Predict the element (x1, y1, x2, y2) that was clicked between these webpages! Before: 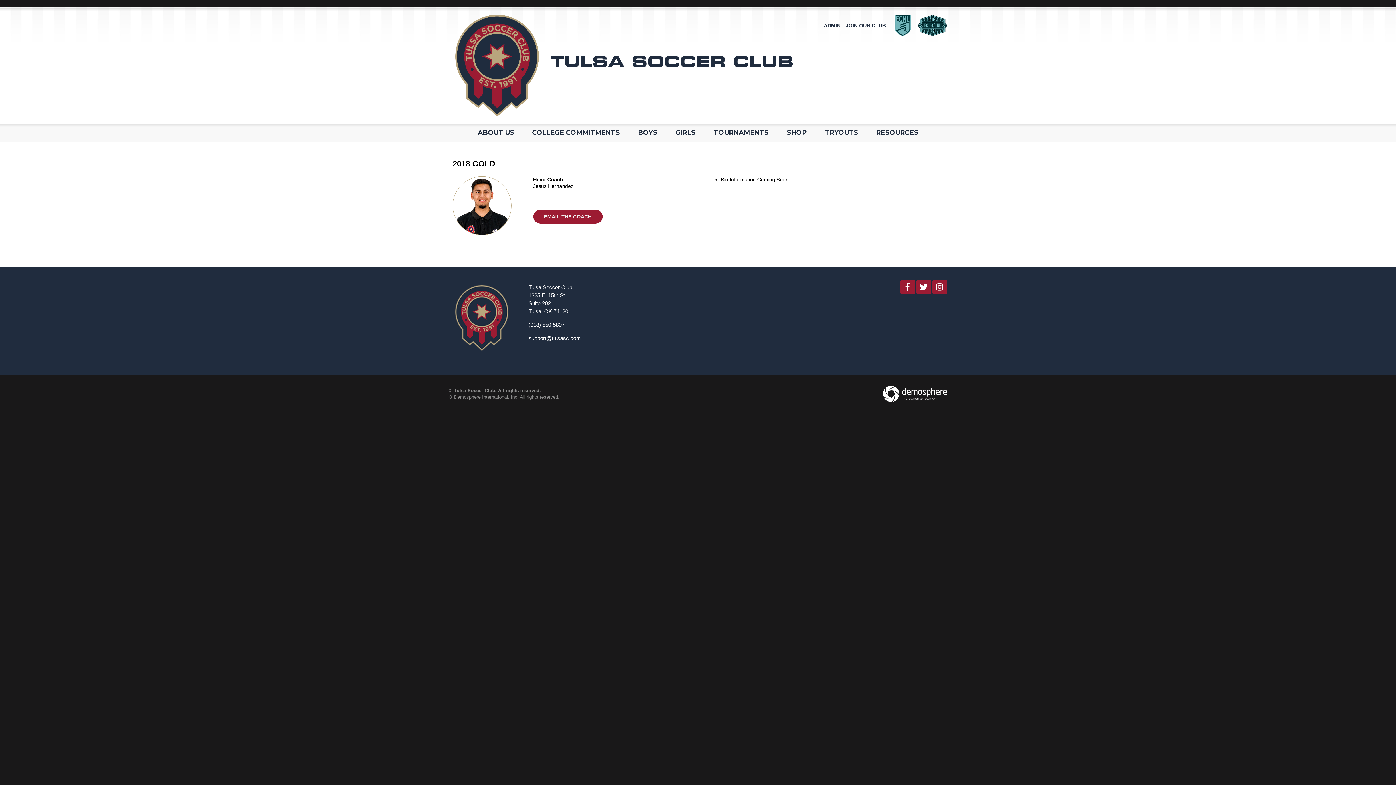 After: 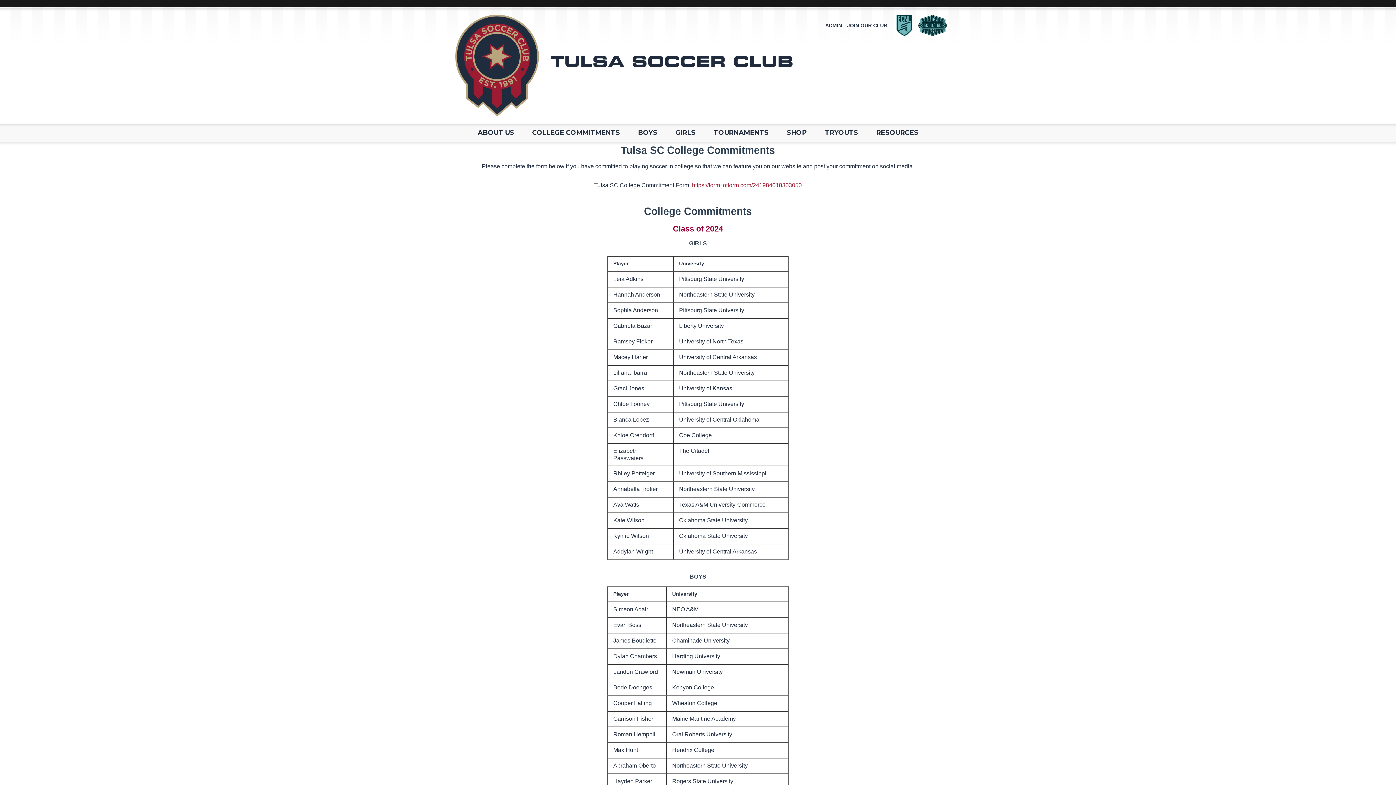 Action: label: COLLEGE COMMITMENTS bbox: (523, 123, 629, 141)